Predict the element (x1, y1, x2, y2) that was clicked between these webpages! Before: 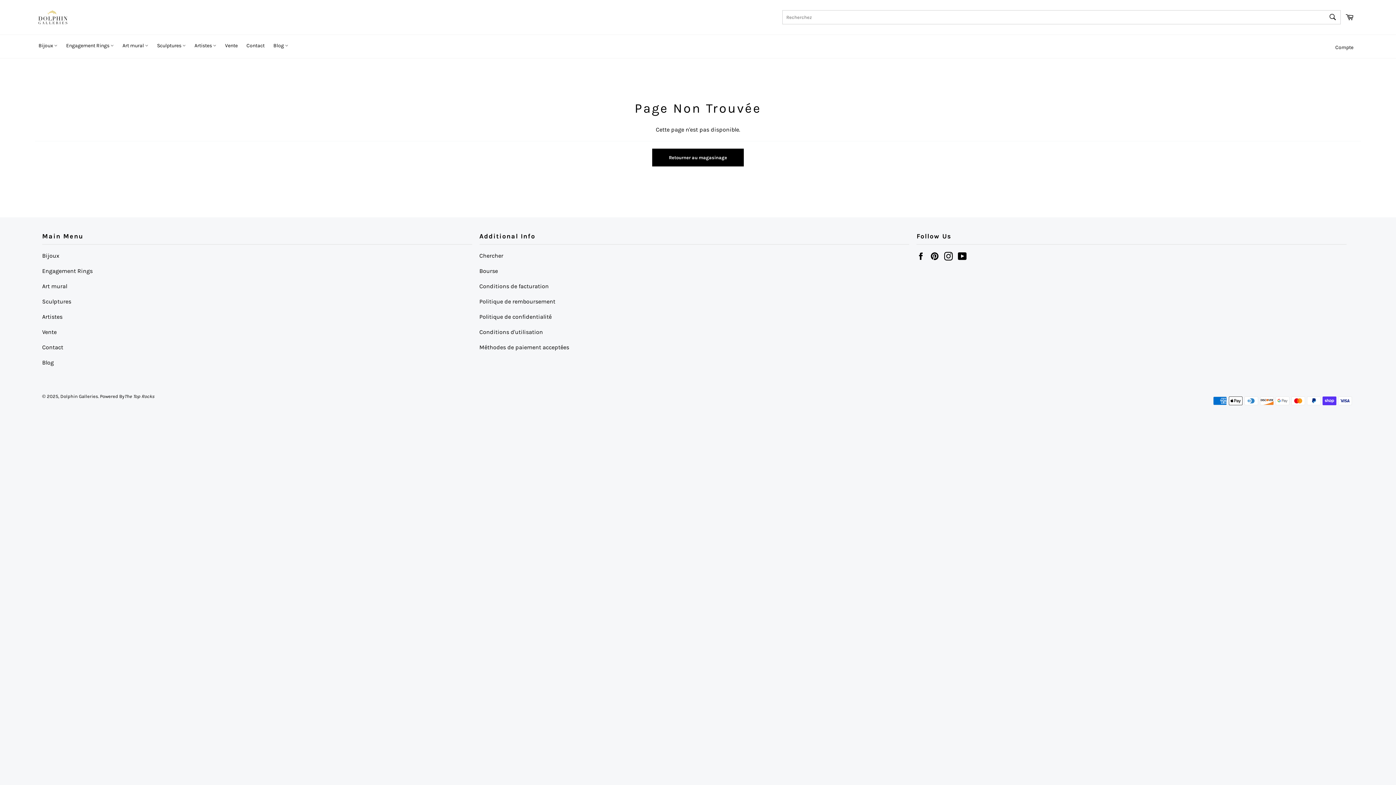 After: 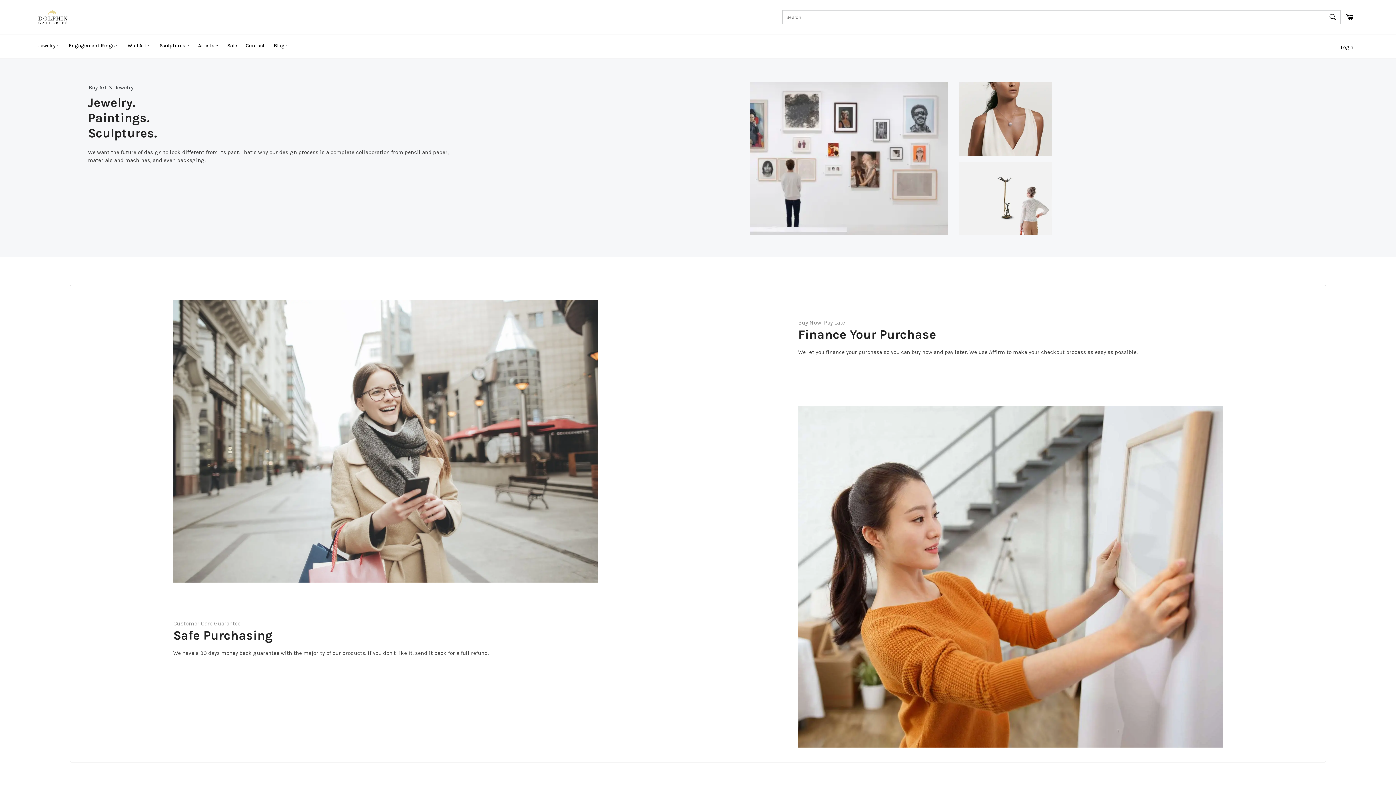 Action: label: Dolphin Galleries bbox: (60, 393, 98, 399)